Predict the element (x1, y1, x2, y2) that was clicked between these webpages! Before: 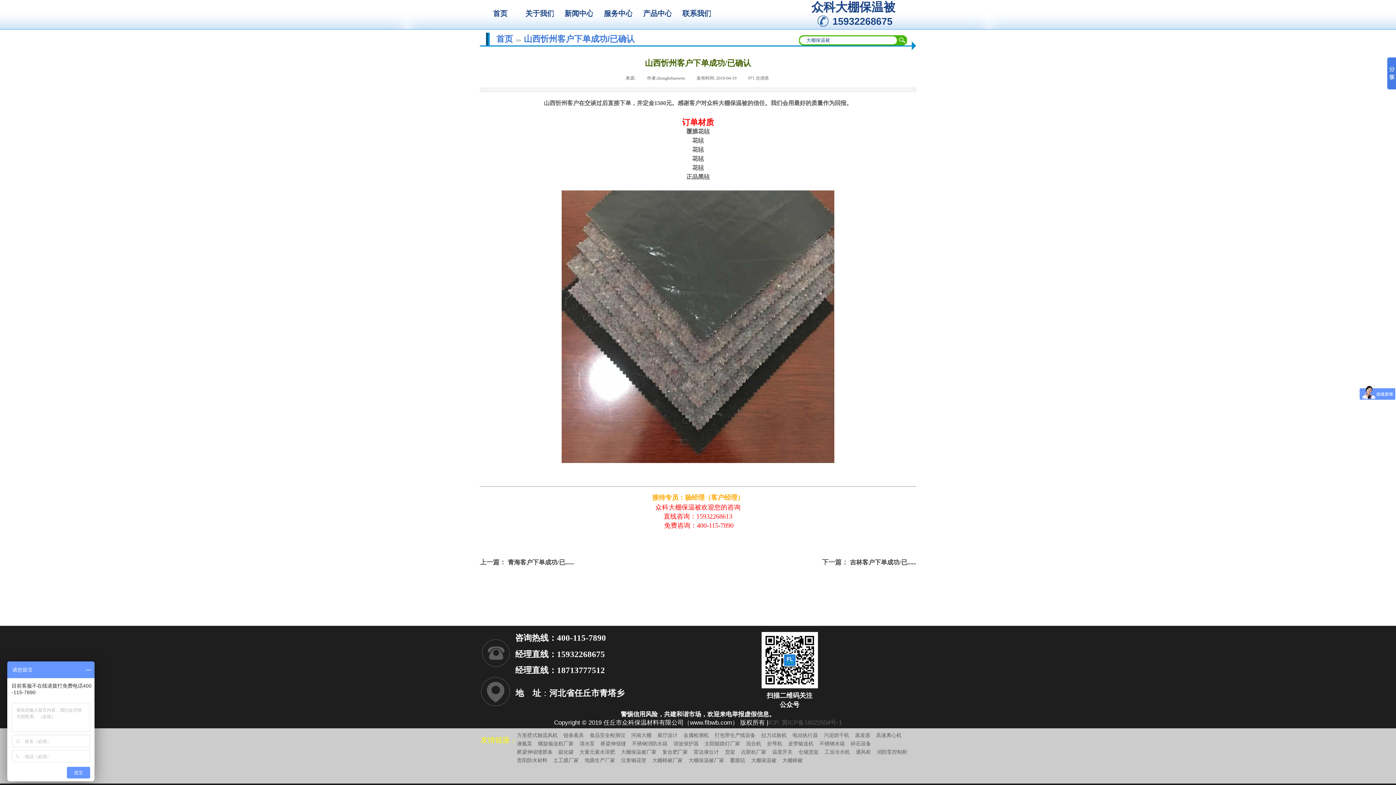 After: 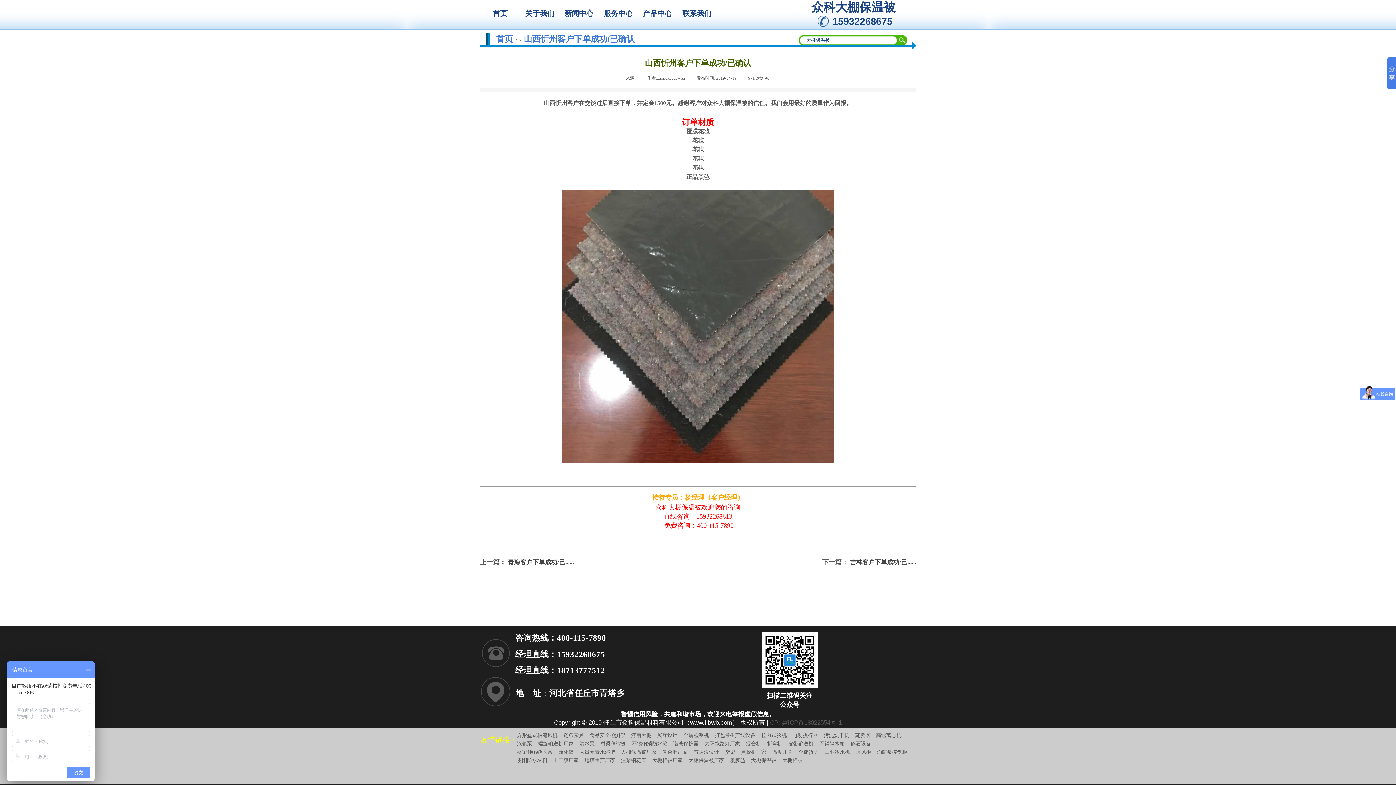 Action: bbox: (730, 758, 745, 764) label: 覆膜毡